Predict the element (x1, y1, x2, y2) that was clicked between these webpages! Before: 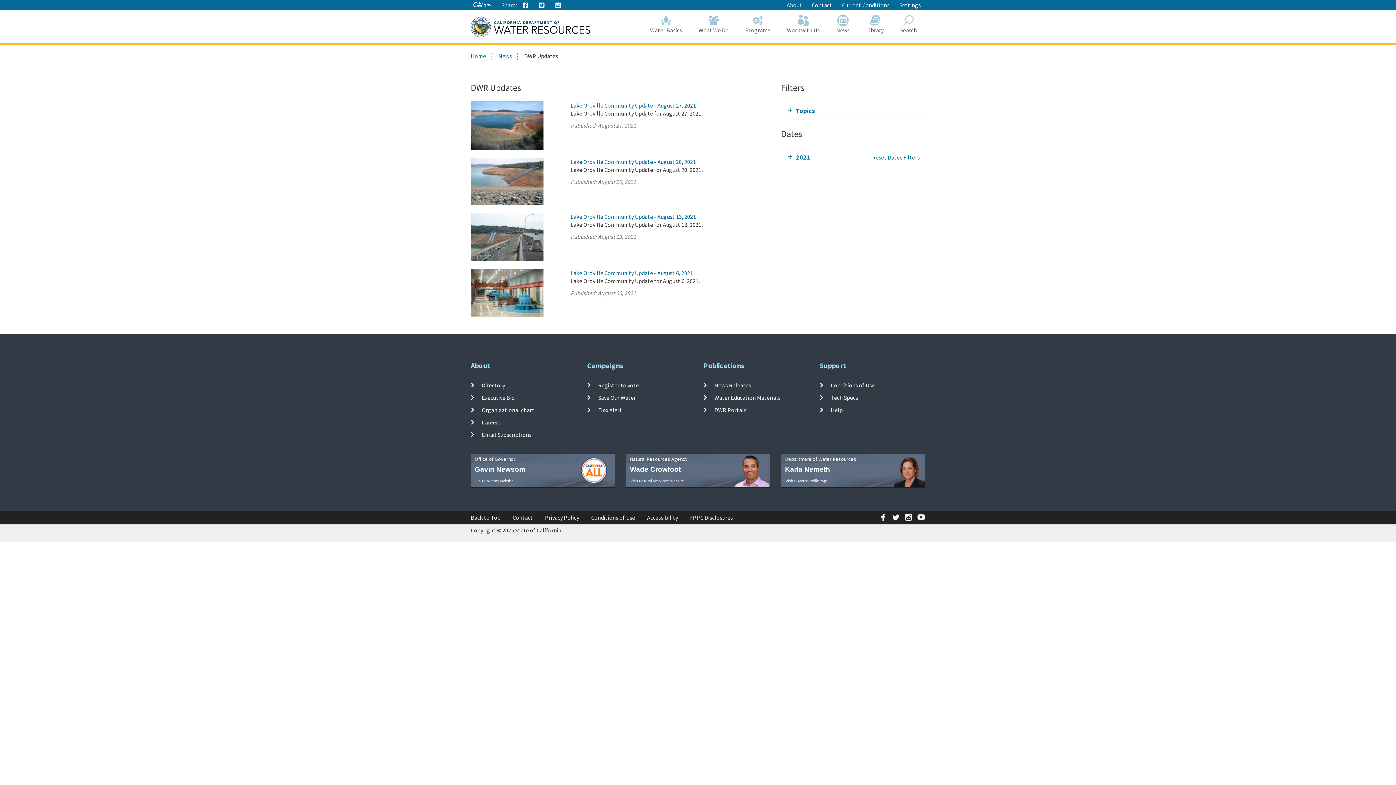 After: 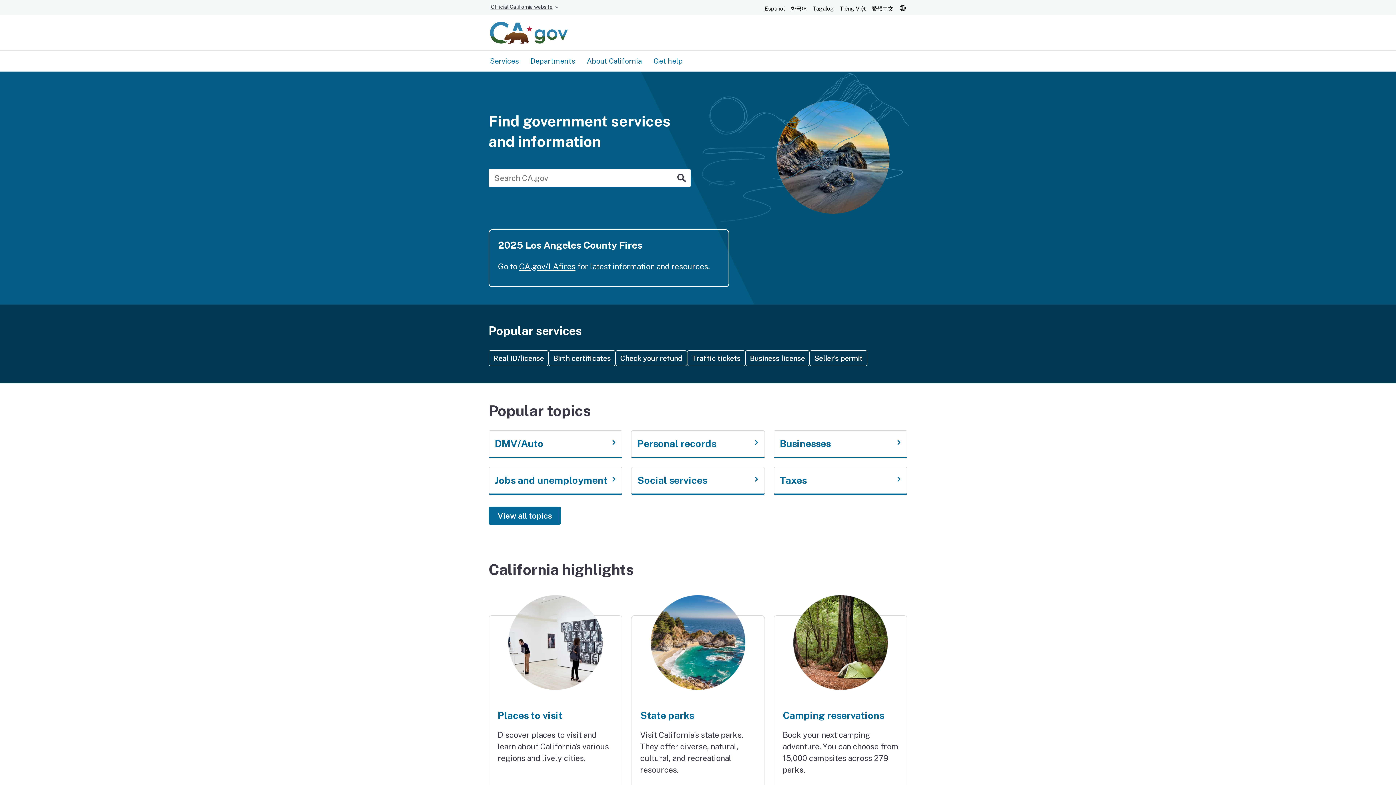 Action: label: CA-Gov bbox: (473, 0, 491, 10)